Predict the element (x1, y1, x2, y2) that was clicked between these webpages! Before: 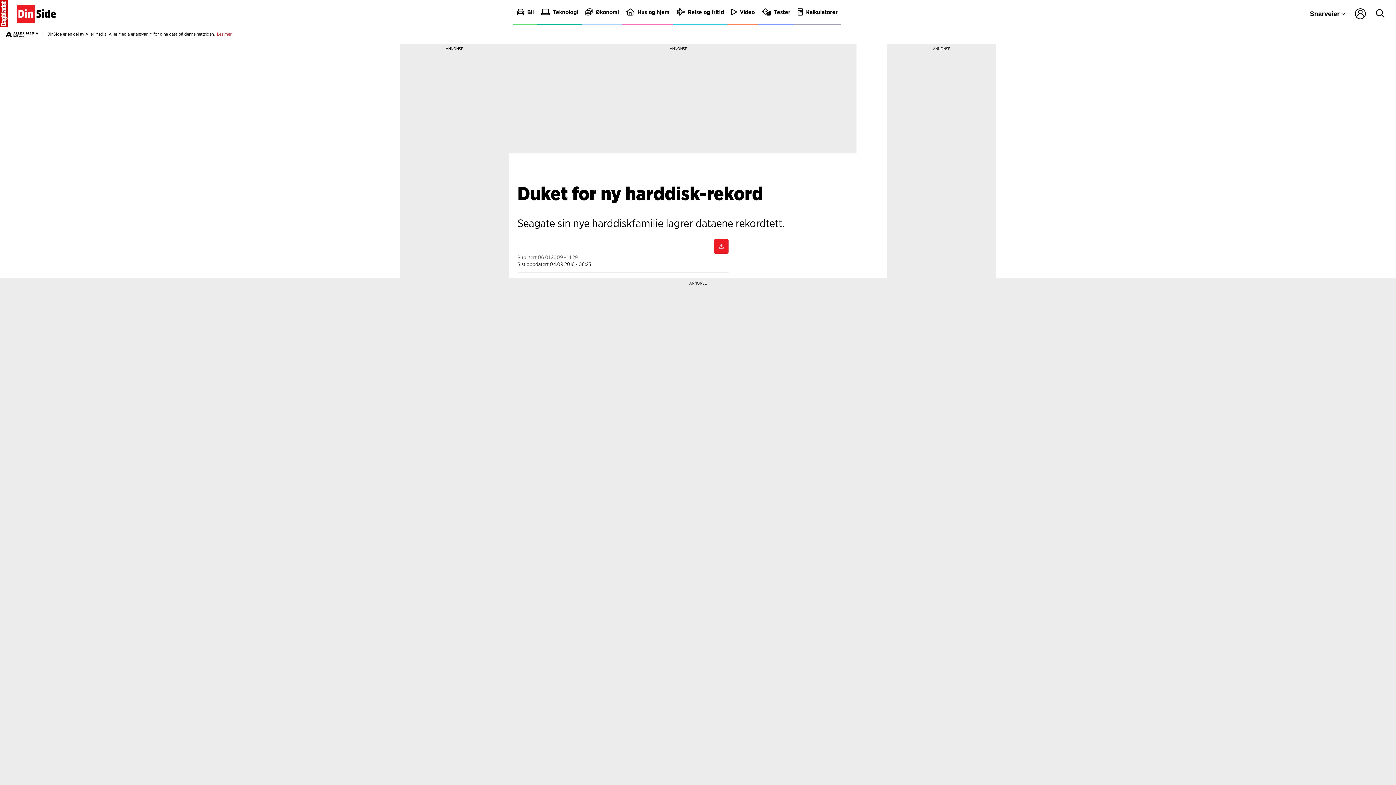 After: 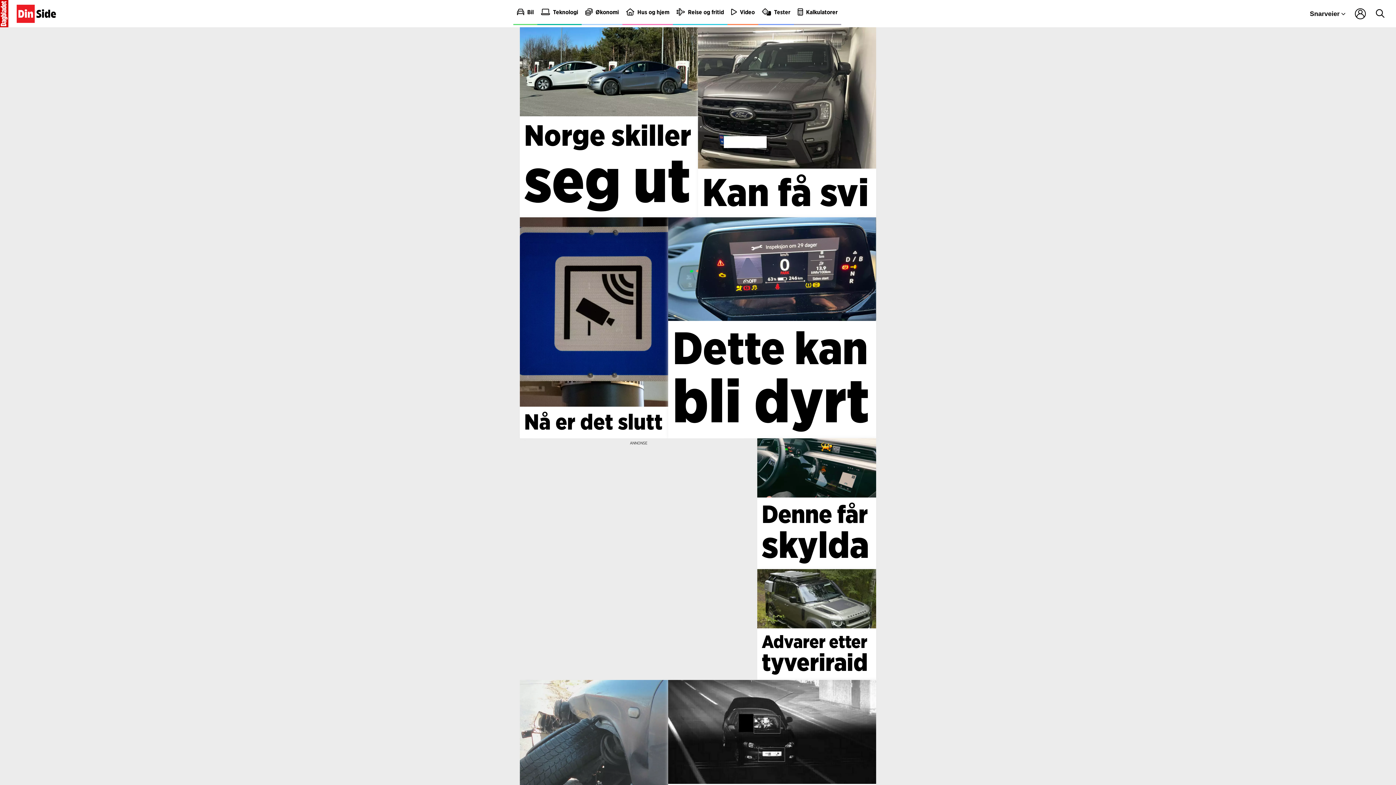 Action: label: Bil bbox: (513, 0, 537, 25)